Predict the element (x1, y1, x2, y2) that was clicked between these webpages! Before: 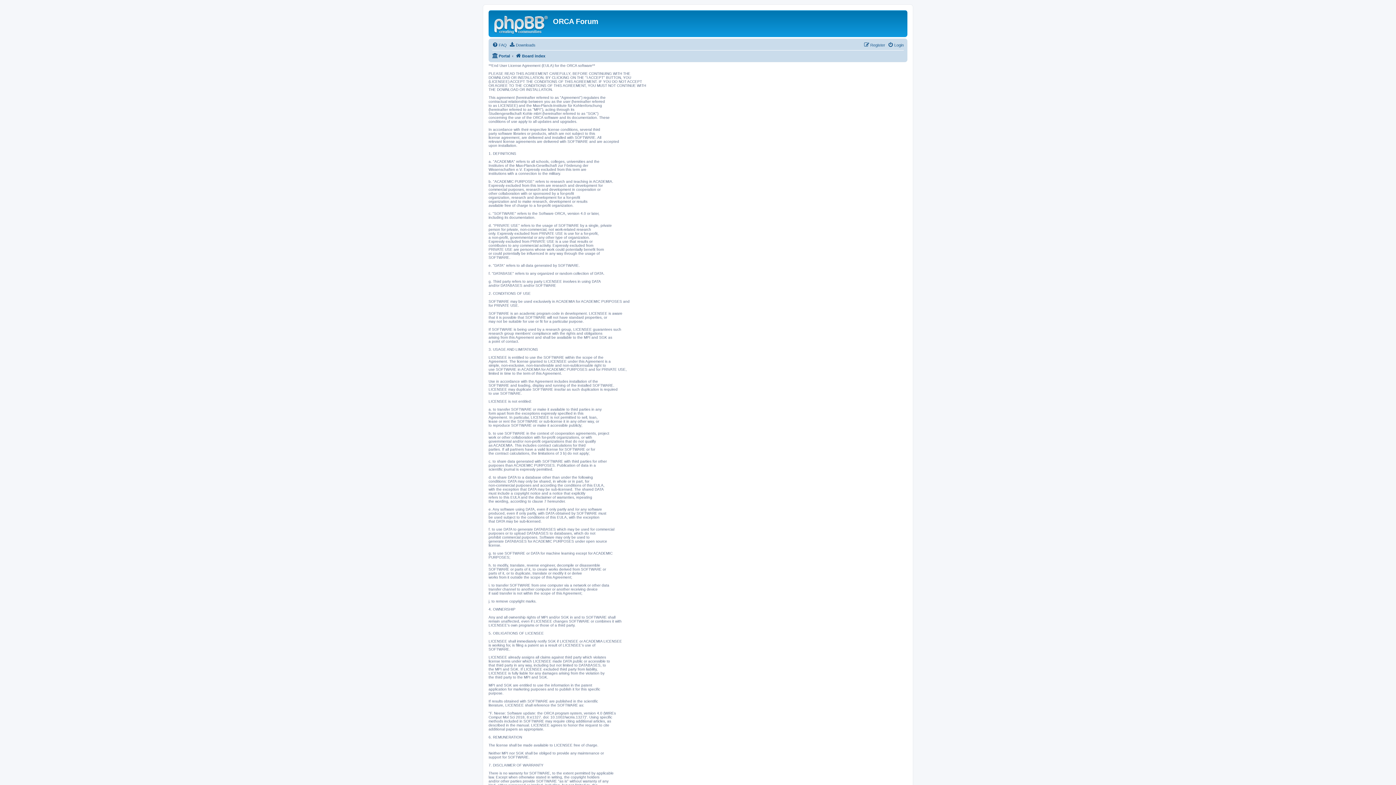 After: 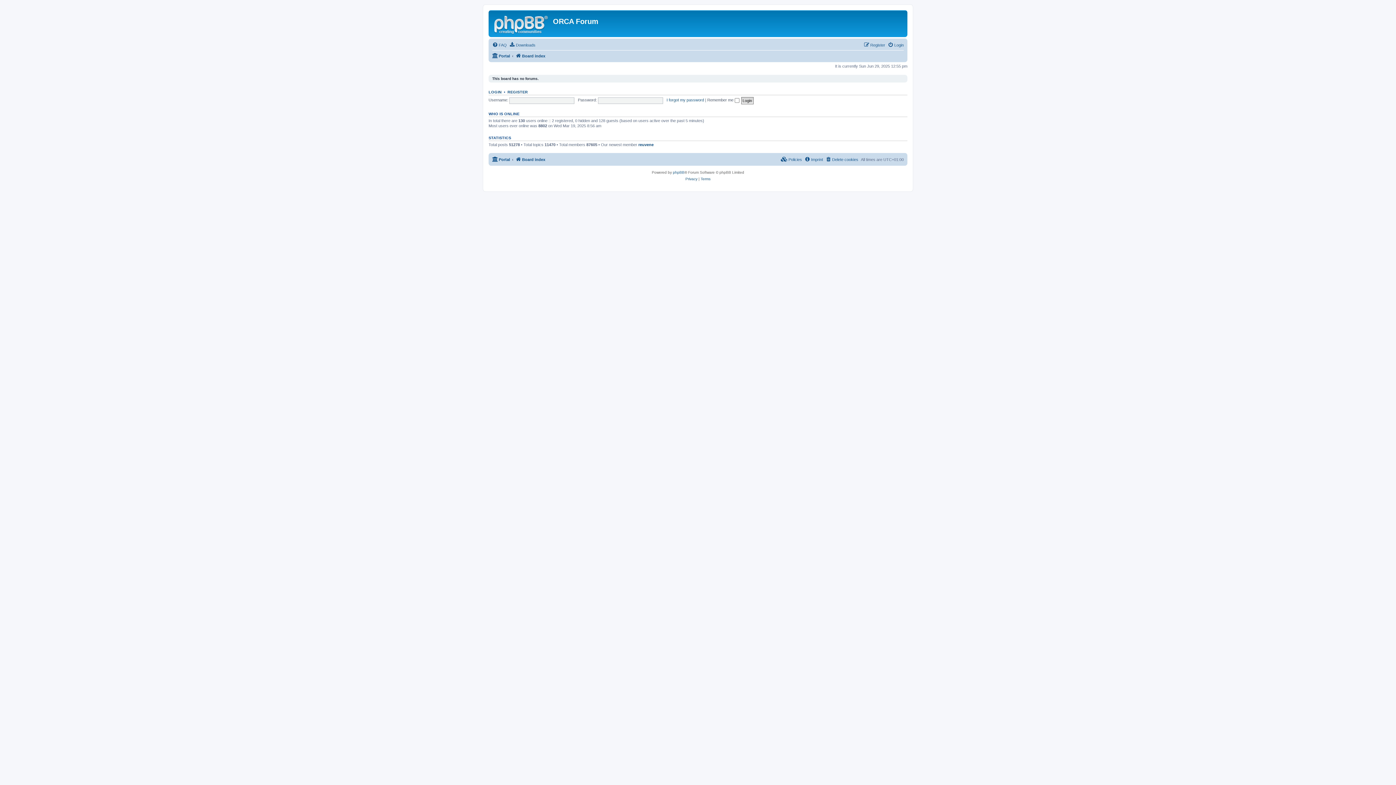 Action: bbox: (490, 12, 553, 35)